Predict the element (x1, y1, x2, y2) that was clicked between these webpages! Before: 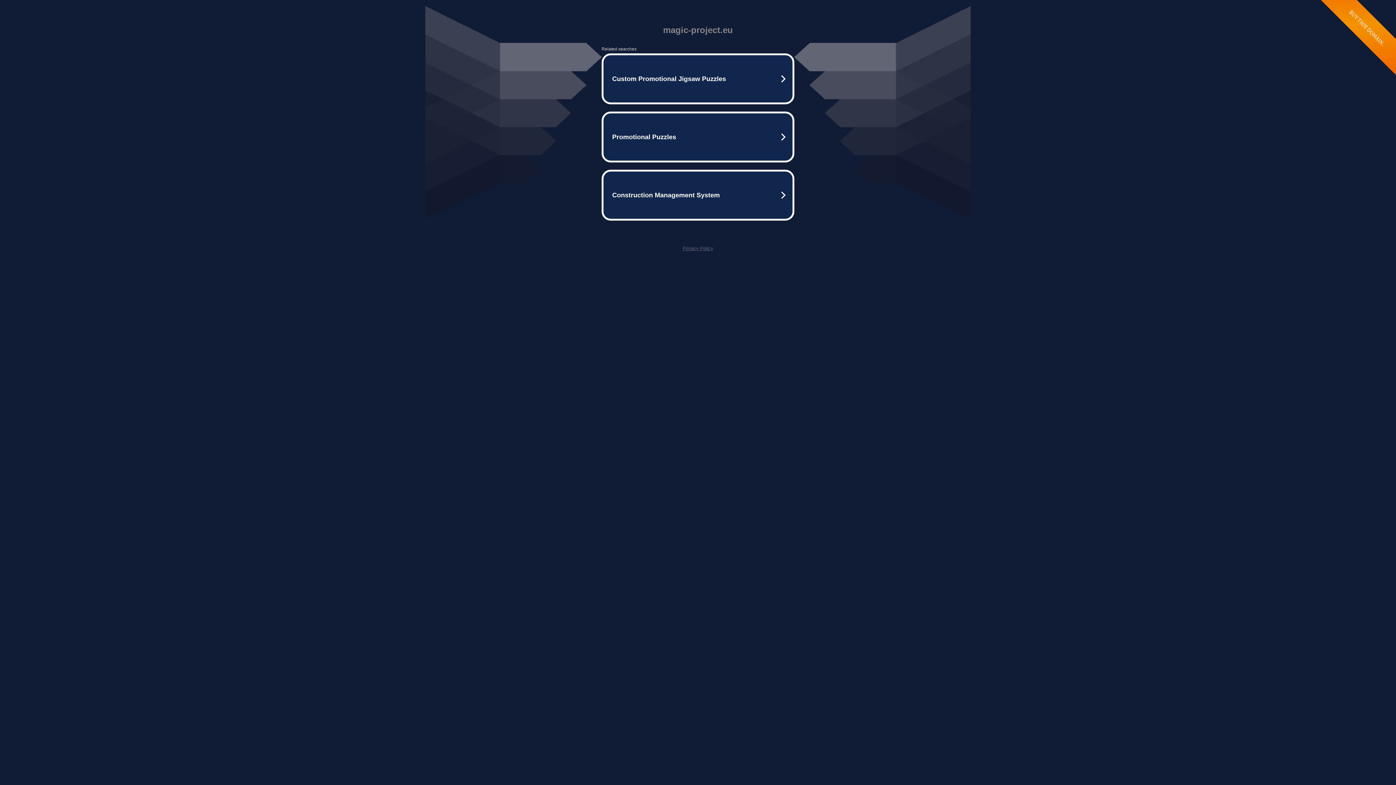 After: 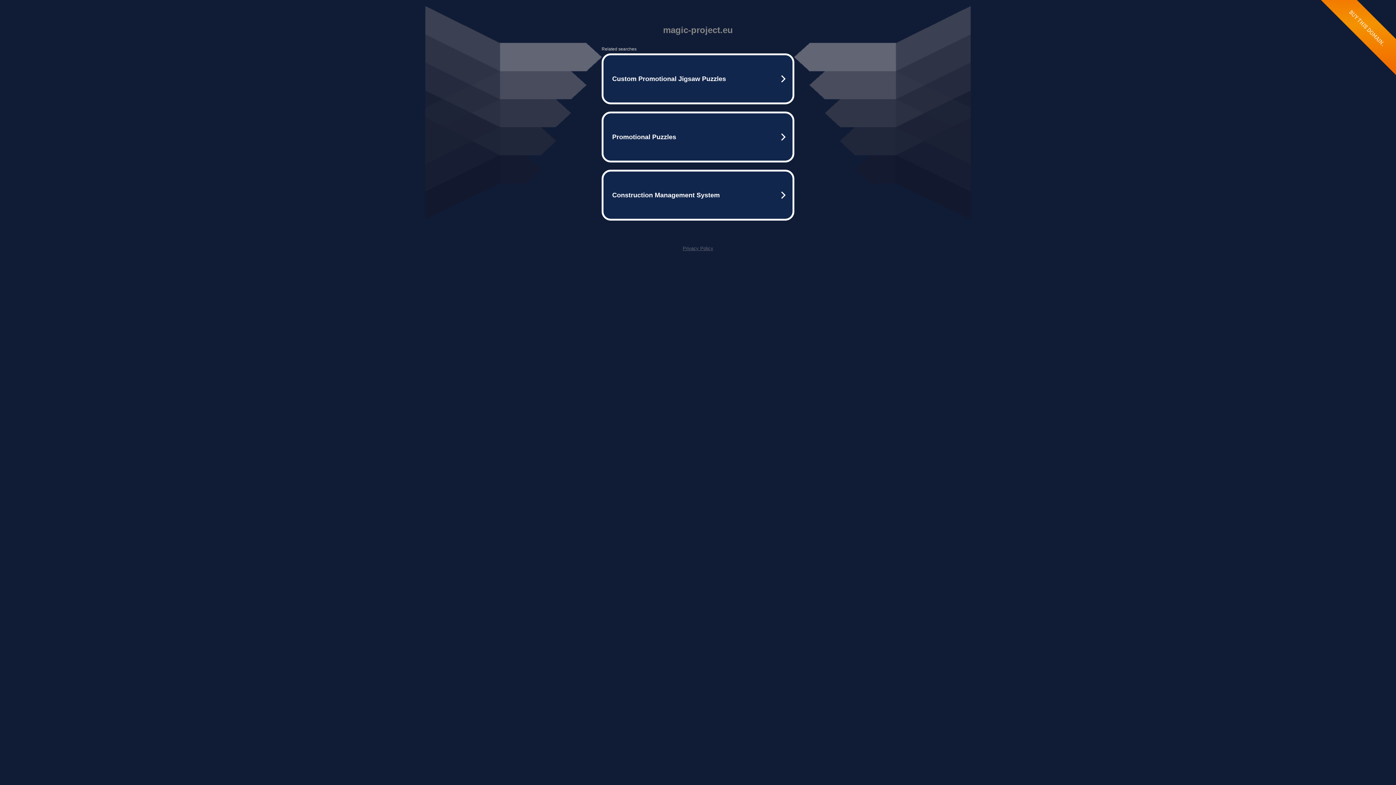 Action: bbox: (682, 245, 713, 251) label: Privacy Policy